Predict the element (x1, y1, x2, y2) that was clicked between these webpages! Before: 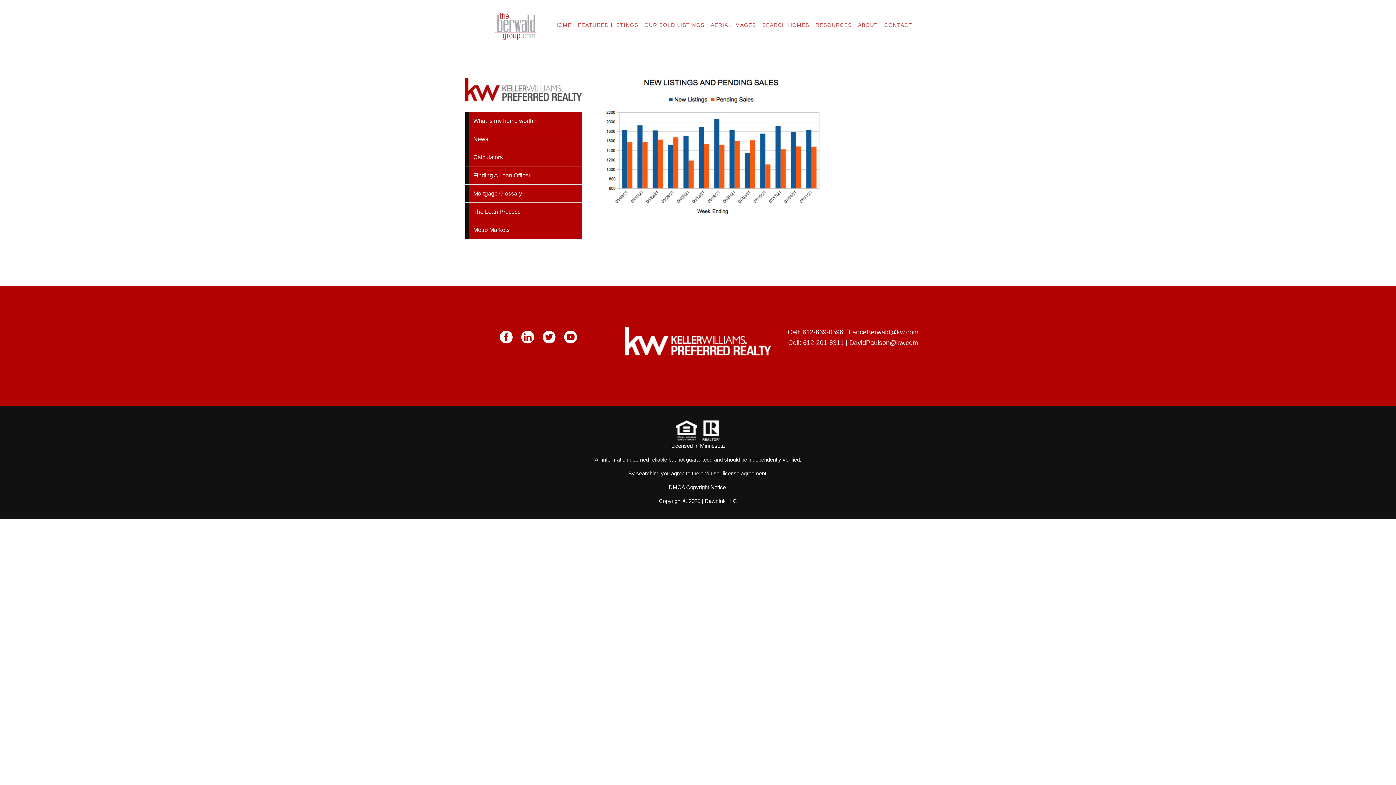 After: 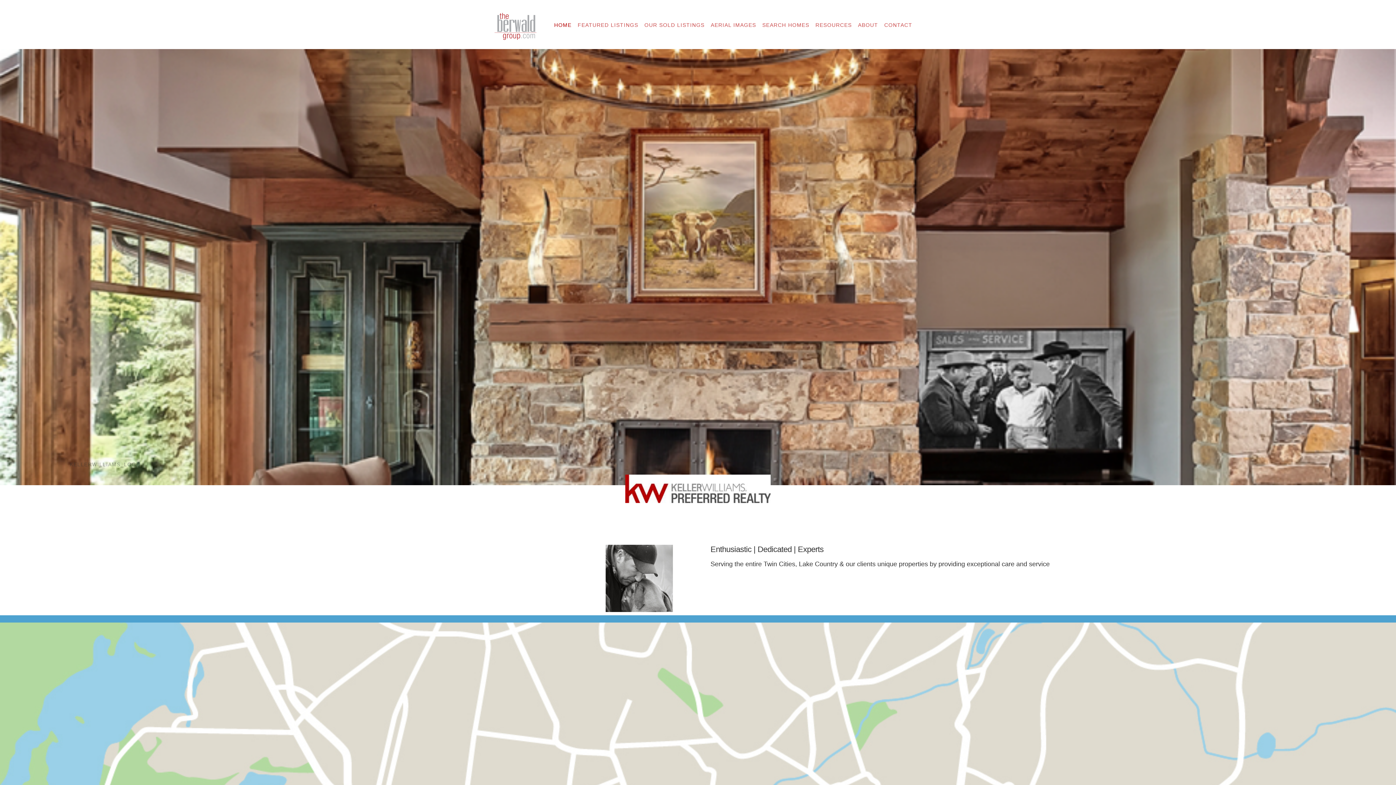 Action: bbox: (479, 12, 552, 40) label: The Berwald Group